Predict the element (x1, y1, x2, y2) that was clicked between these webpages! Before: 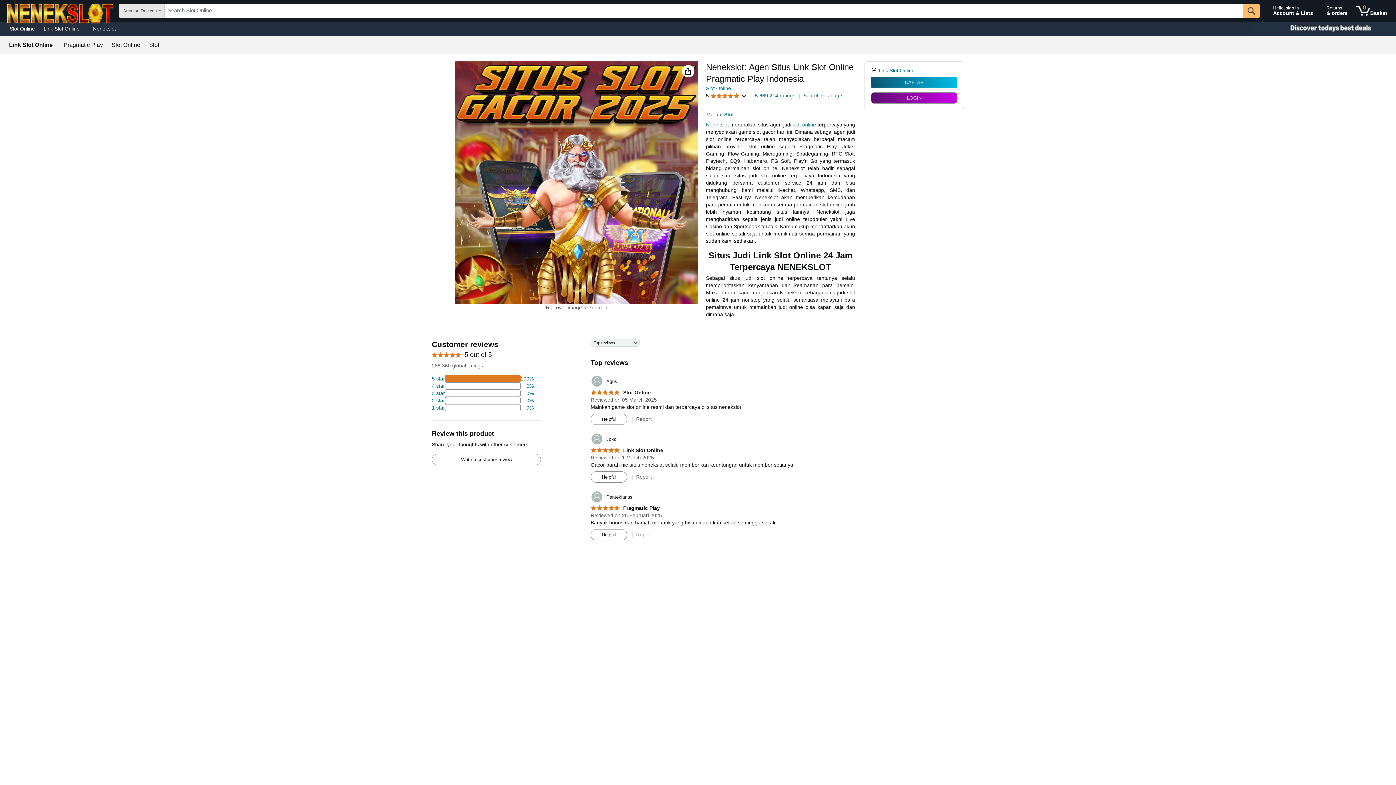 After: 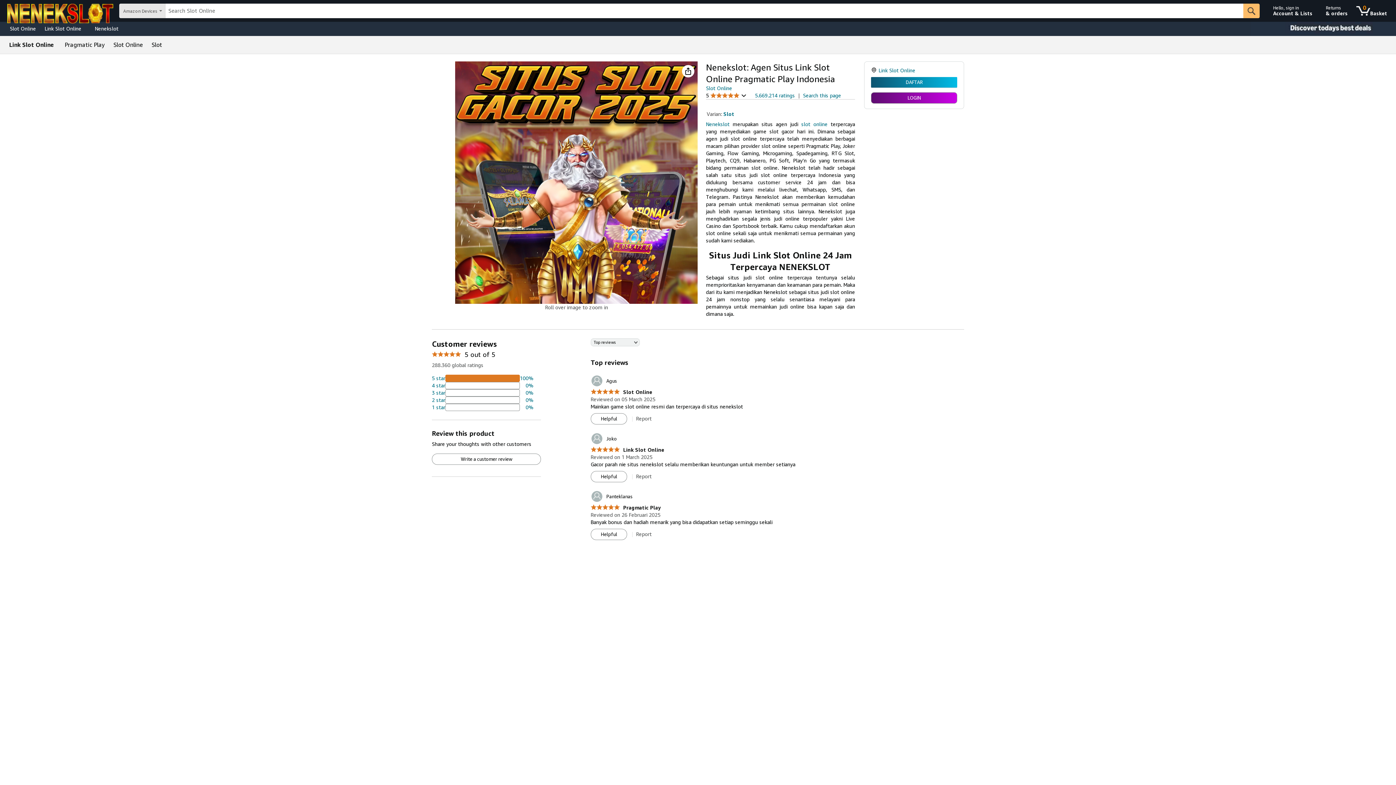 Action: bbox: (878, 67, 914, 73) label: Link Slot Online